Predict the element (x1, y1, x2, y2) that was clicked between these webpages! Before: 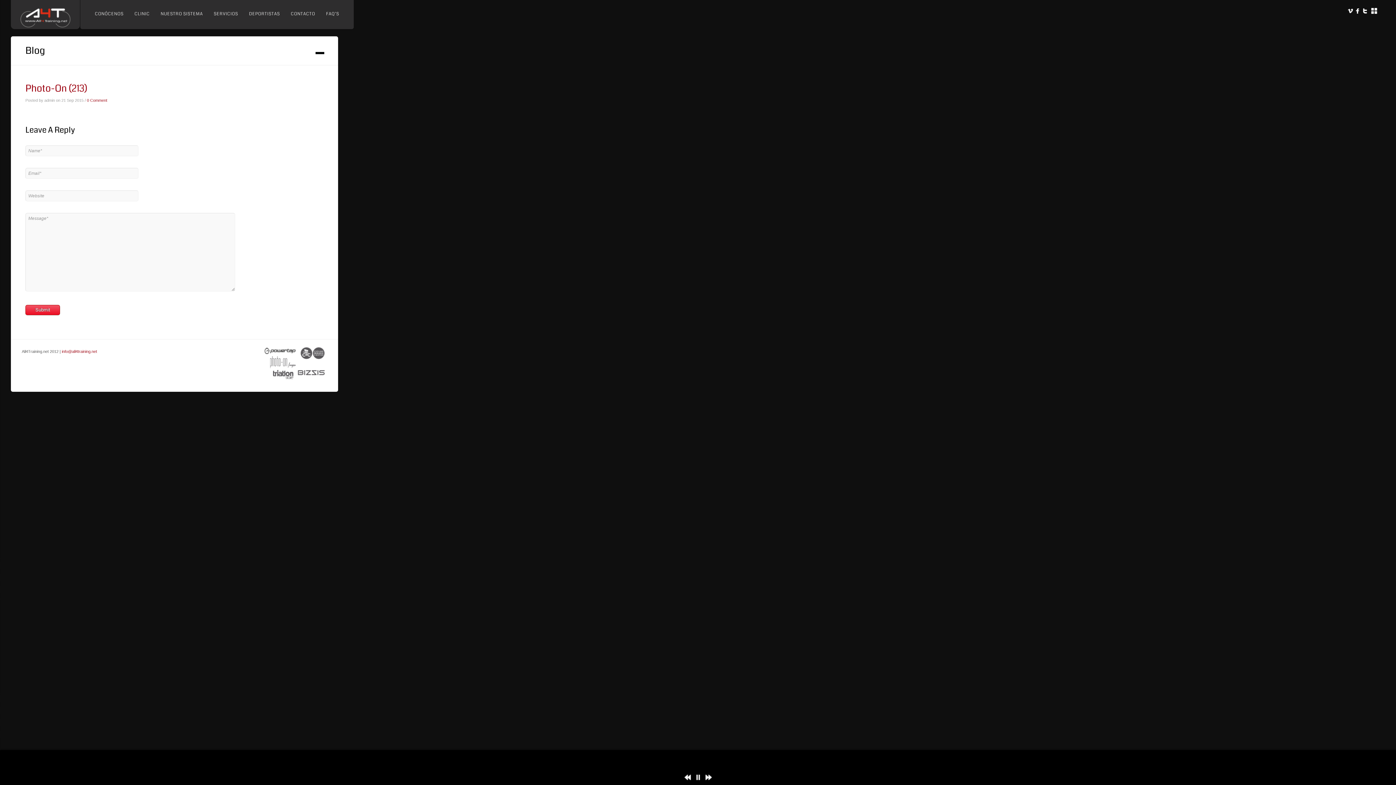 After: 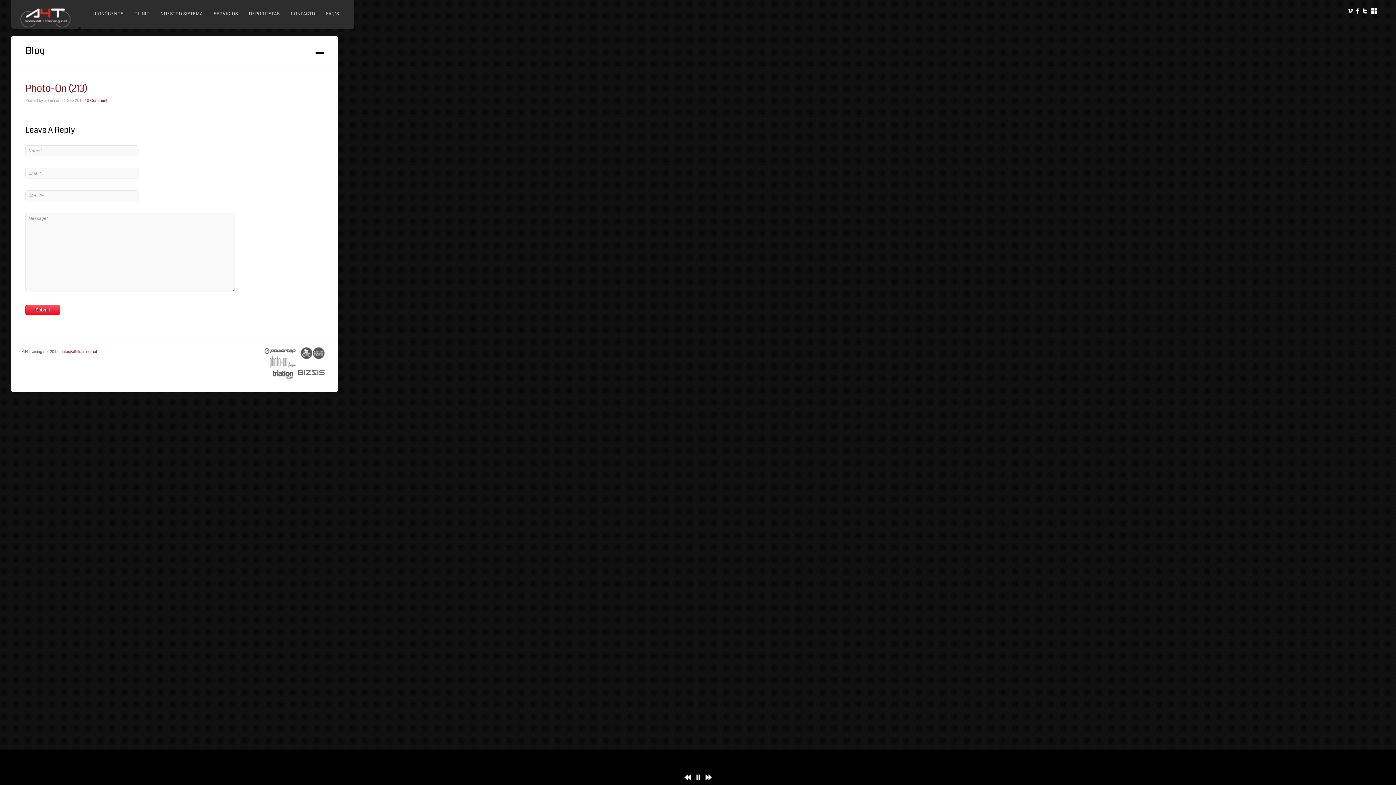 Action: bbox: (696, 776, 700, 781)